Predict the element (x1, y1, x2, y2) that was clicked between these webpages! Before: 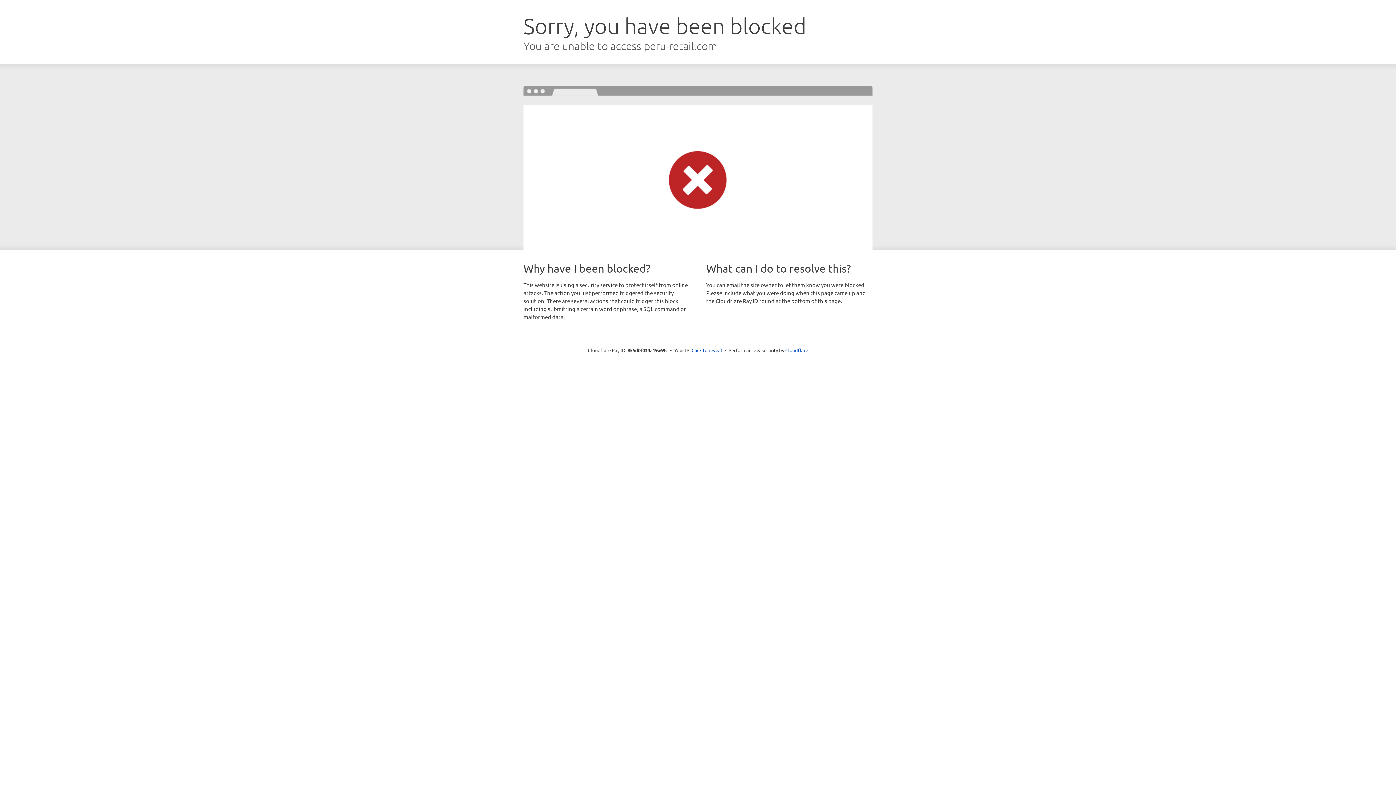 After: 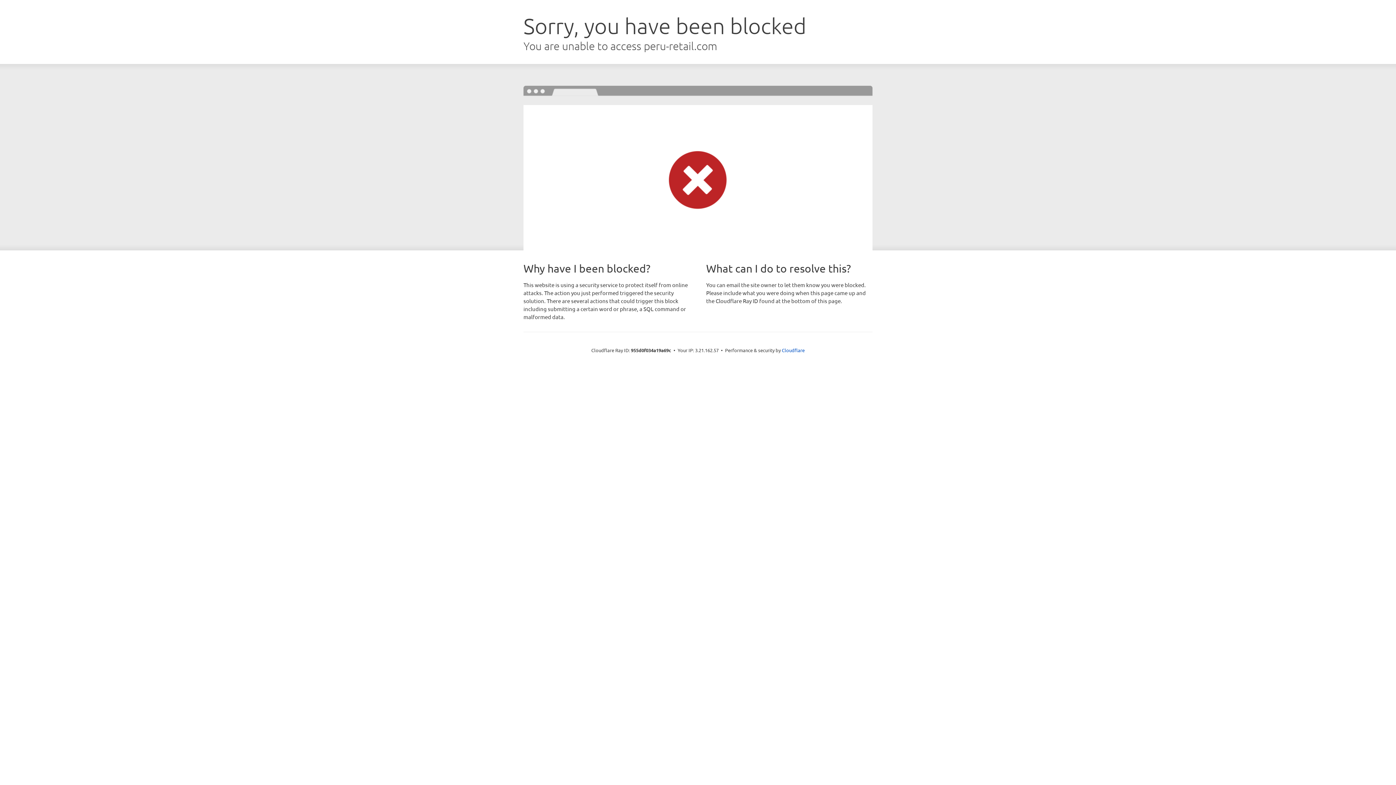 Action: label: Click to reveal bbox: (691, 346, 722, 353)